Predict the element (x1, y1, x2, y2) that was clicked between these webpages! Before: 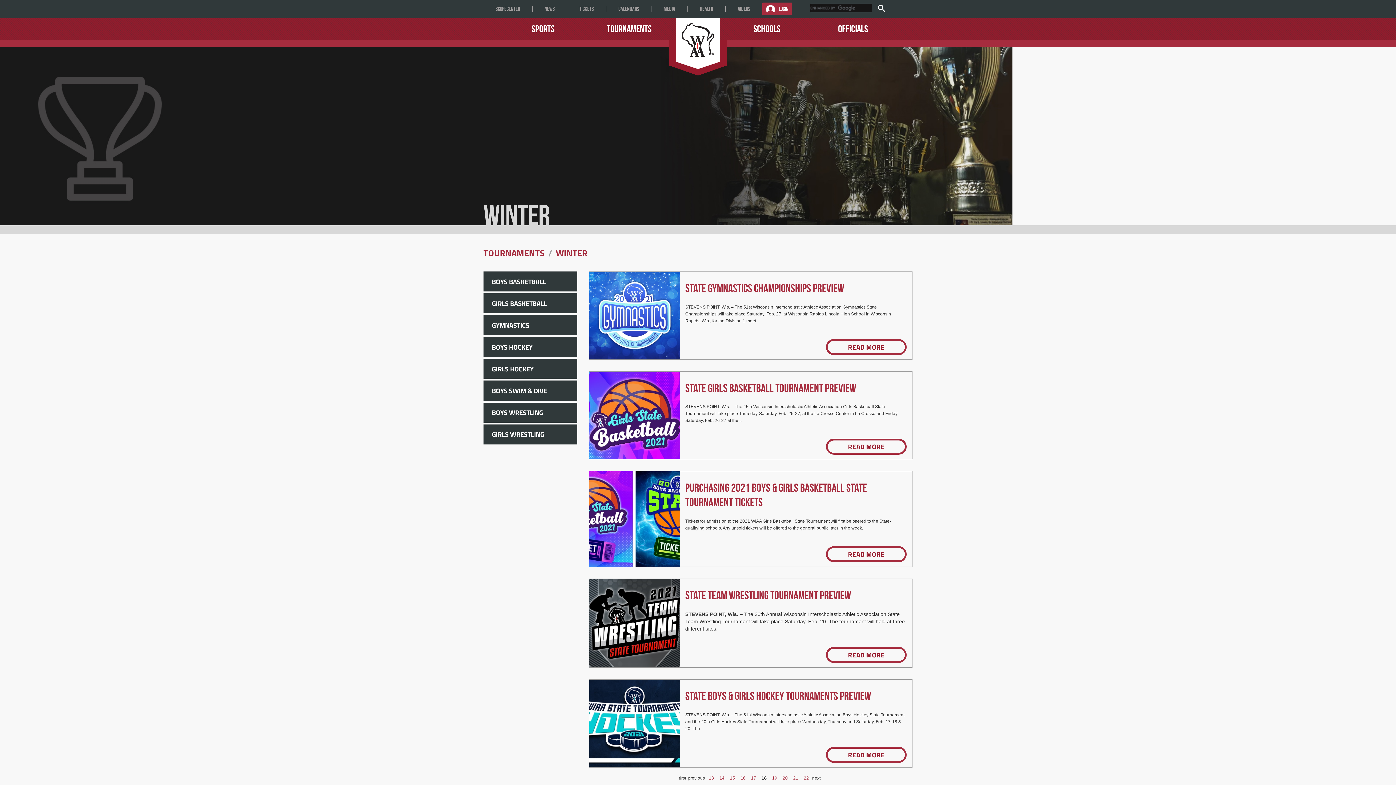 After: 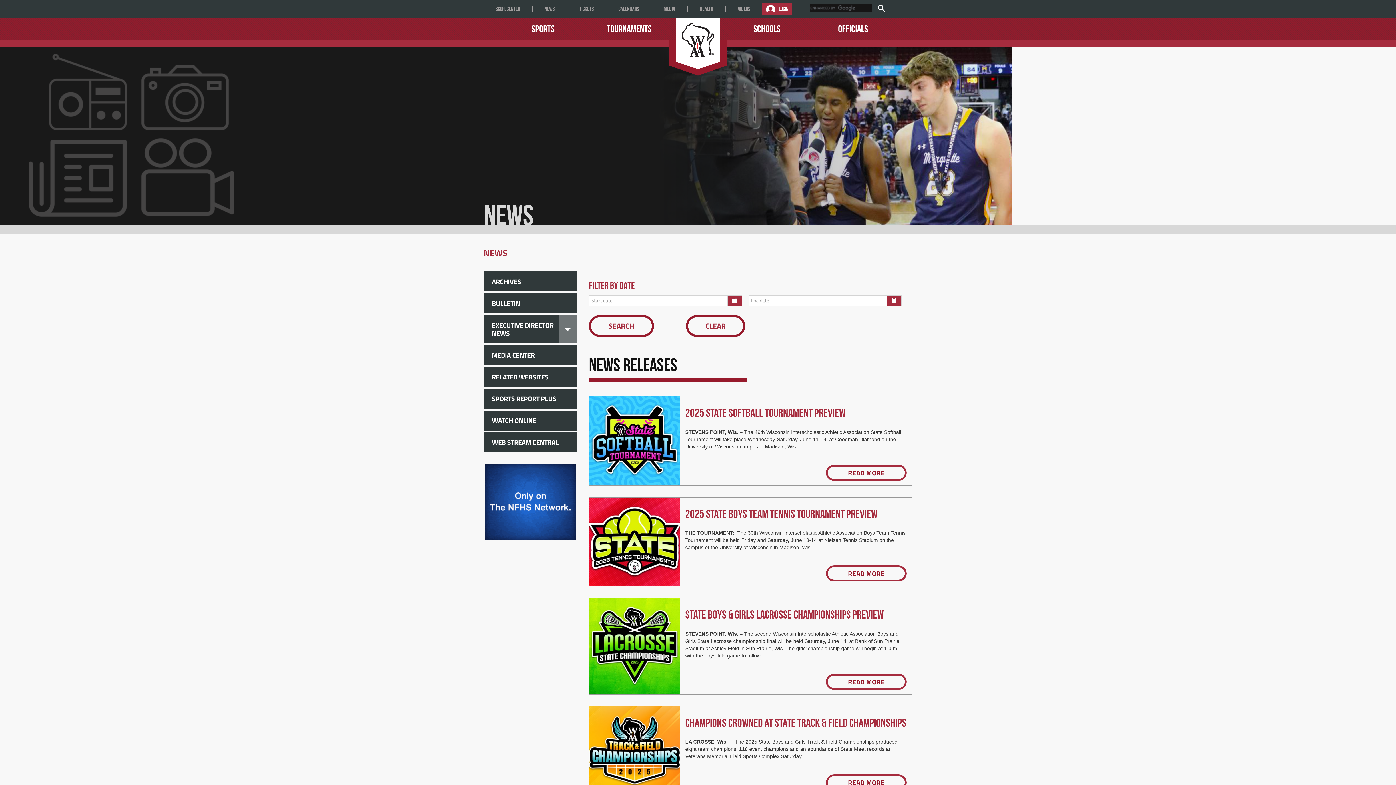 Action: bbox: (544, 5, 554, 12) label: NEWS